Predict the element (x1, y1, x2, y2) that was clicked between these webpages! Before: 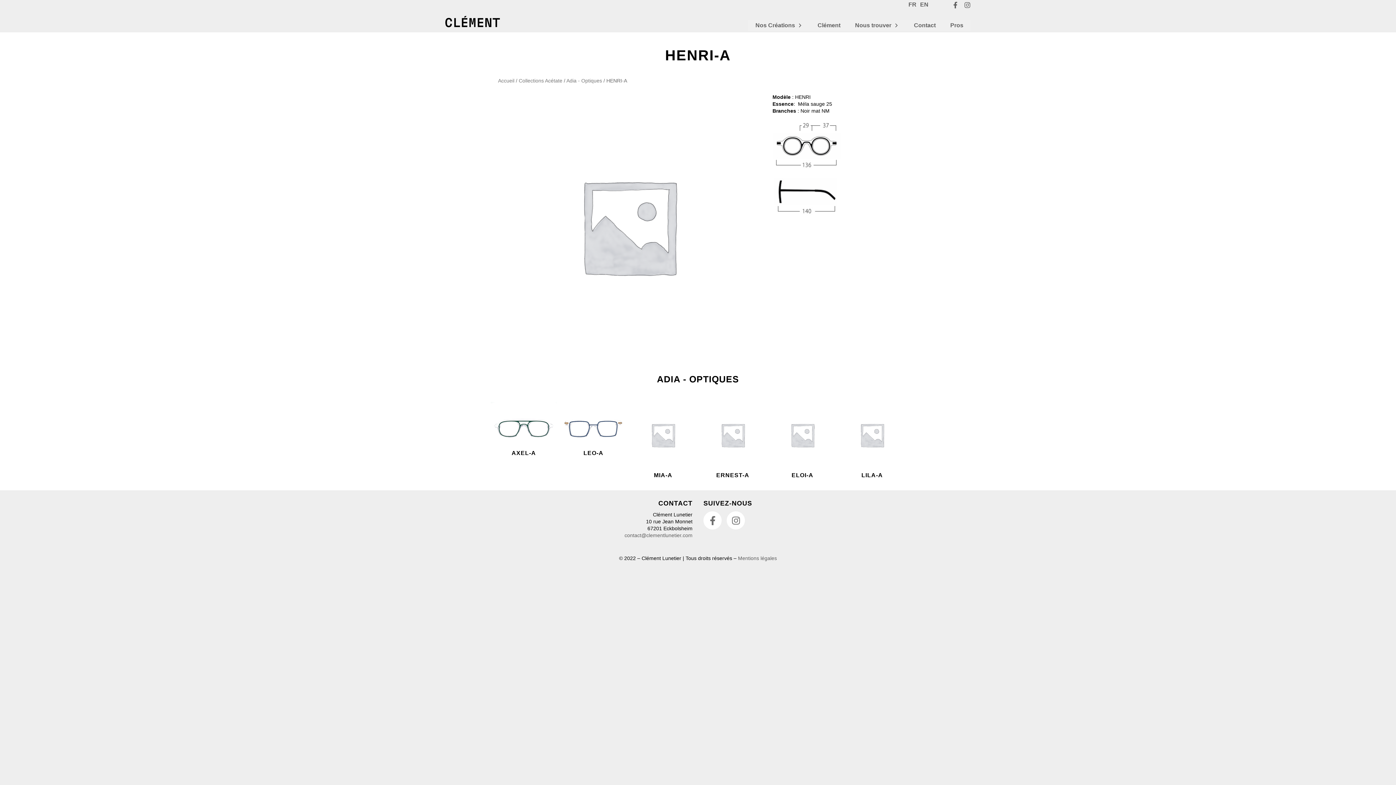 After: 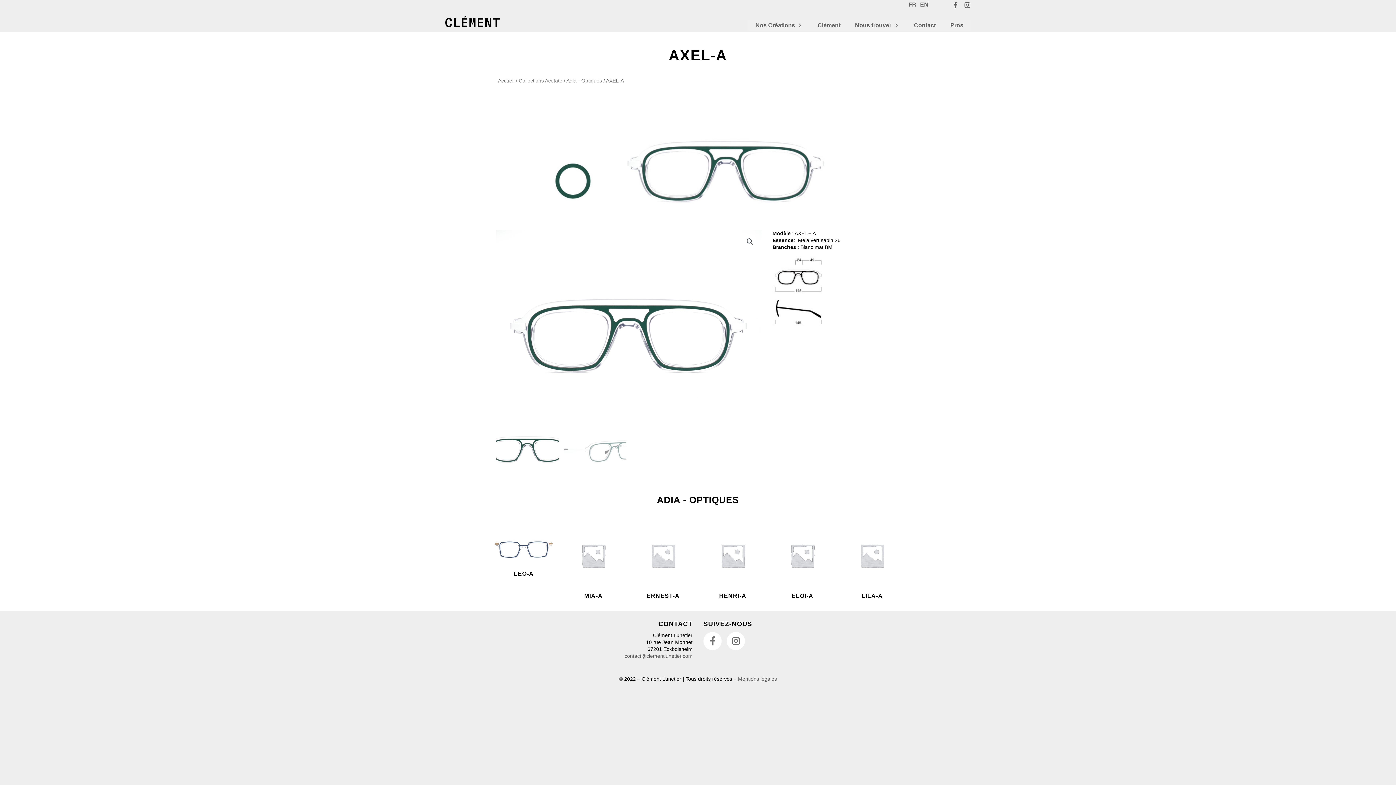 Action: bbox: (497, 450, 550, 459) label: AXEL-A